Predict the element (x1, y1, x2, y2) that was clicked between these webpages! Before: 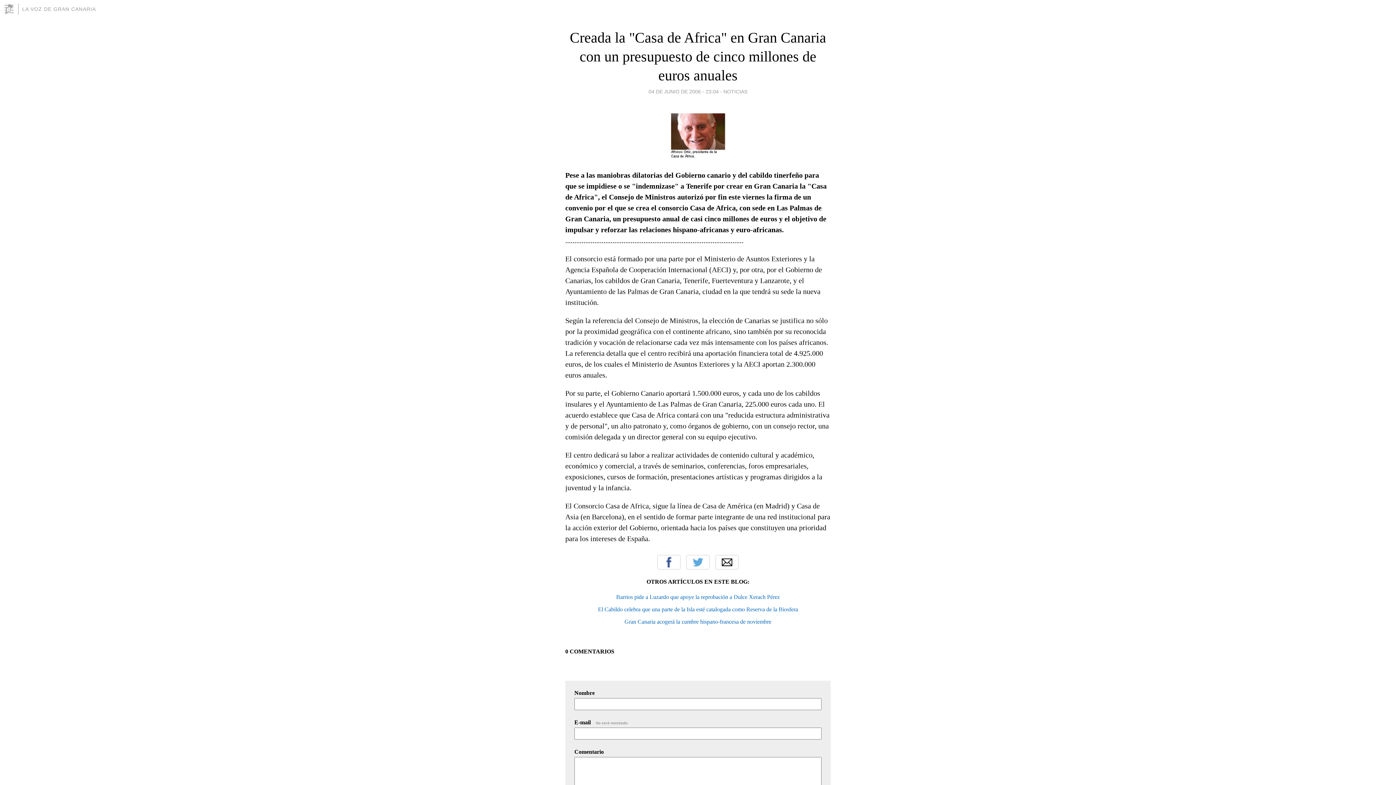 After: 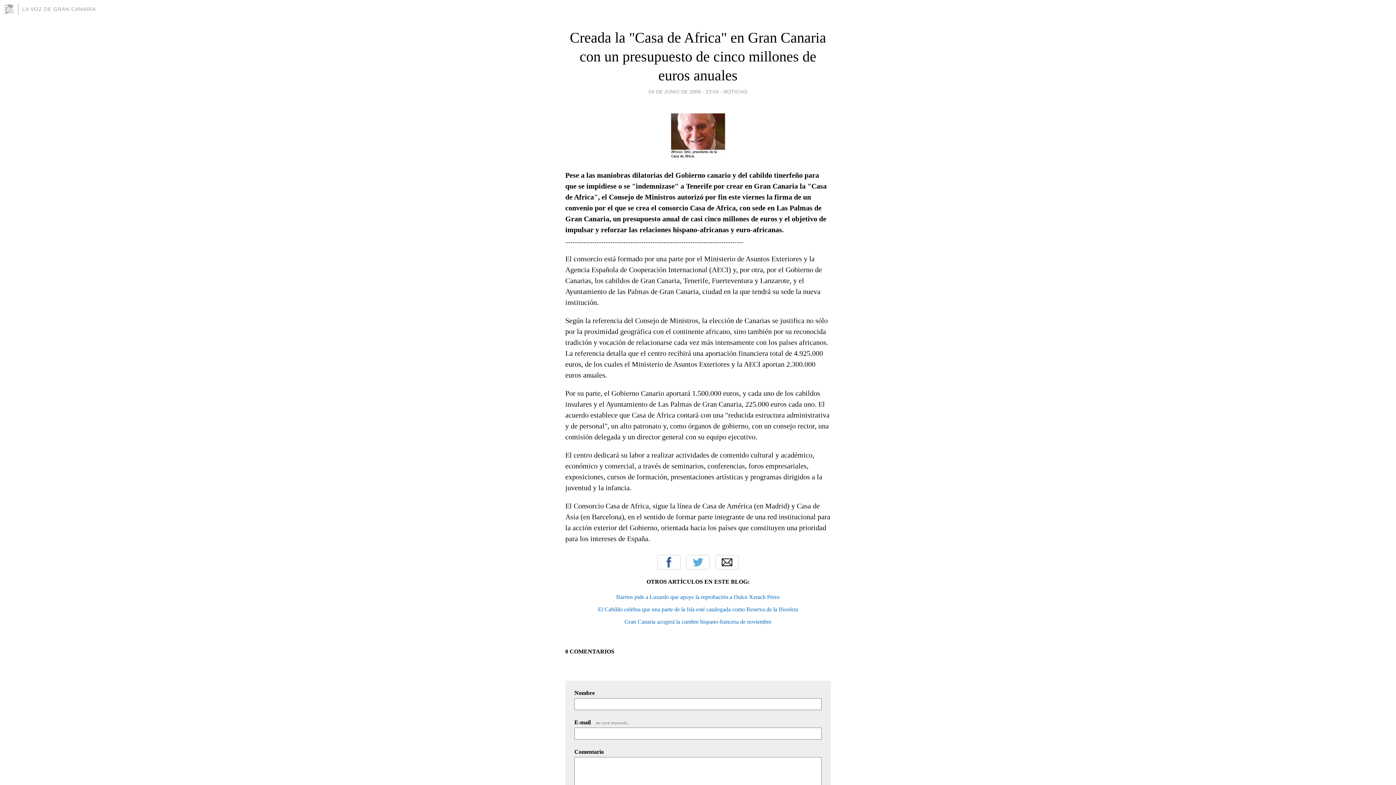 Action: label: Creada la "Casa de Africa" en Gran Canaria con un presupuesto de cinco millones de euros anuales bbox: (570, 29, 826, 83)